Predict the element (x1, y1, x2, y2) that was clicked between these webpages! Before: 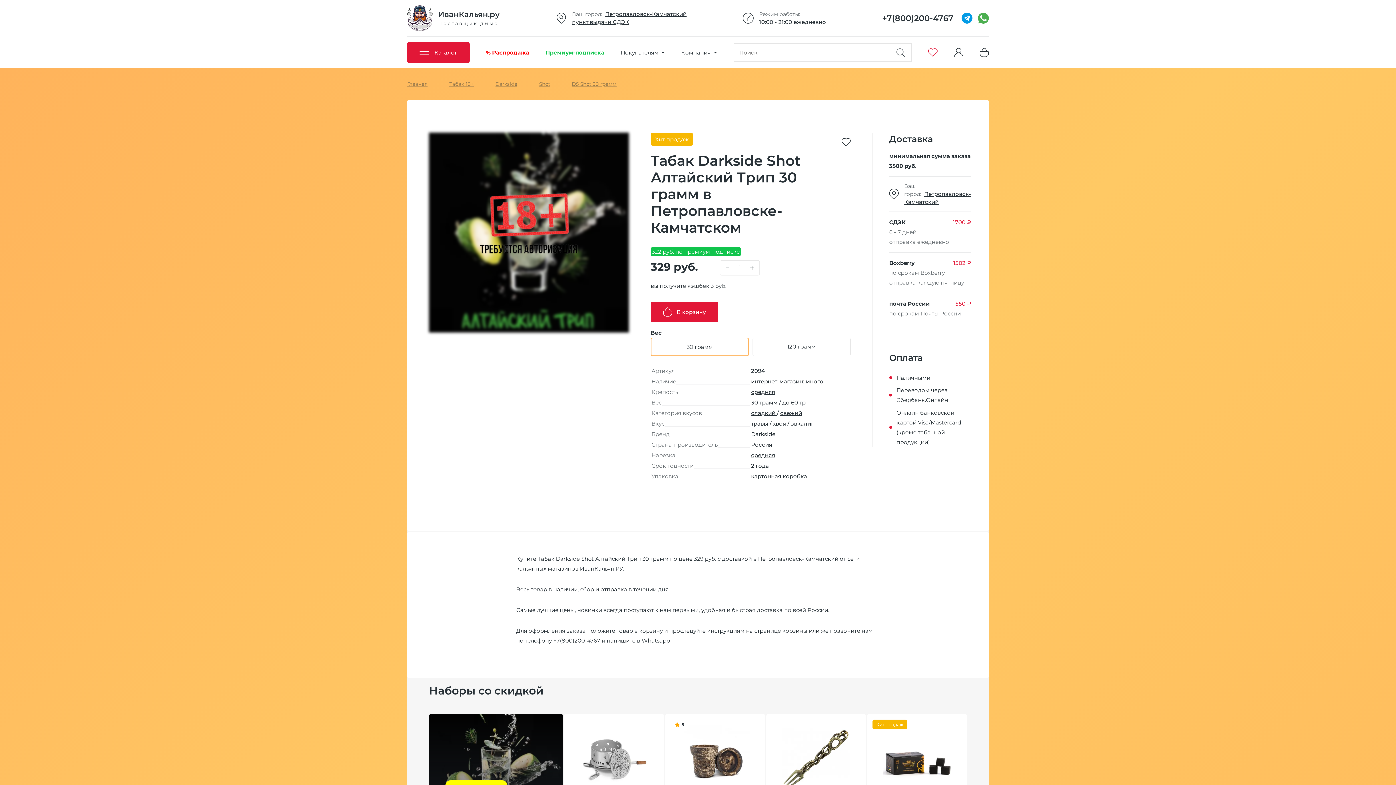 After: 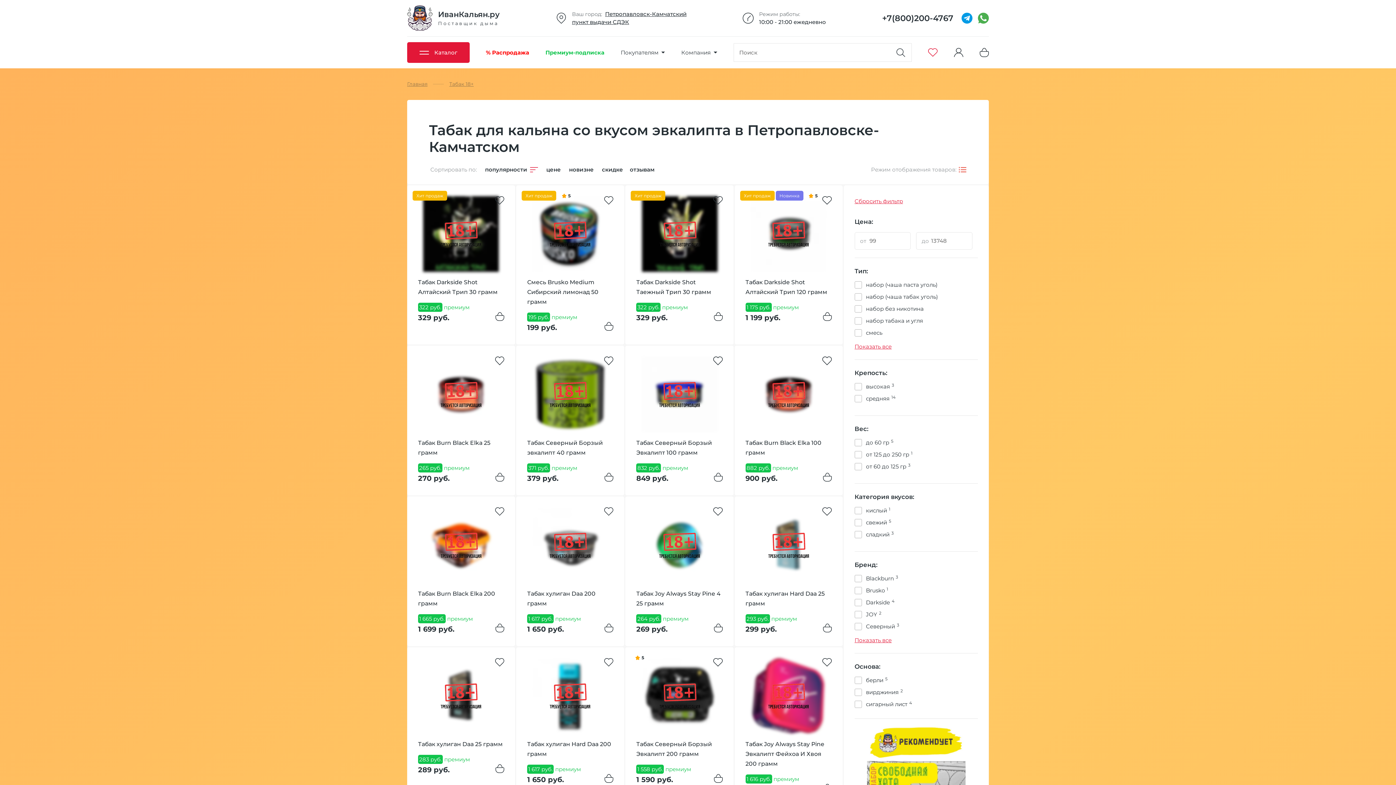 Action: label: эвкалипт bbox: (790, 420, 817, 427)